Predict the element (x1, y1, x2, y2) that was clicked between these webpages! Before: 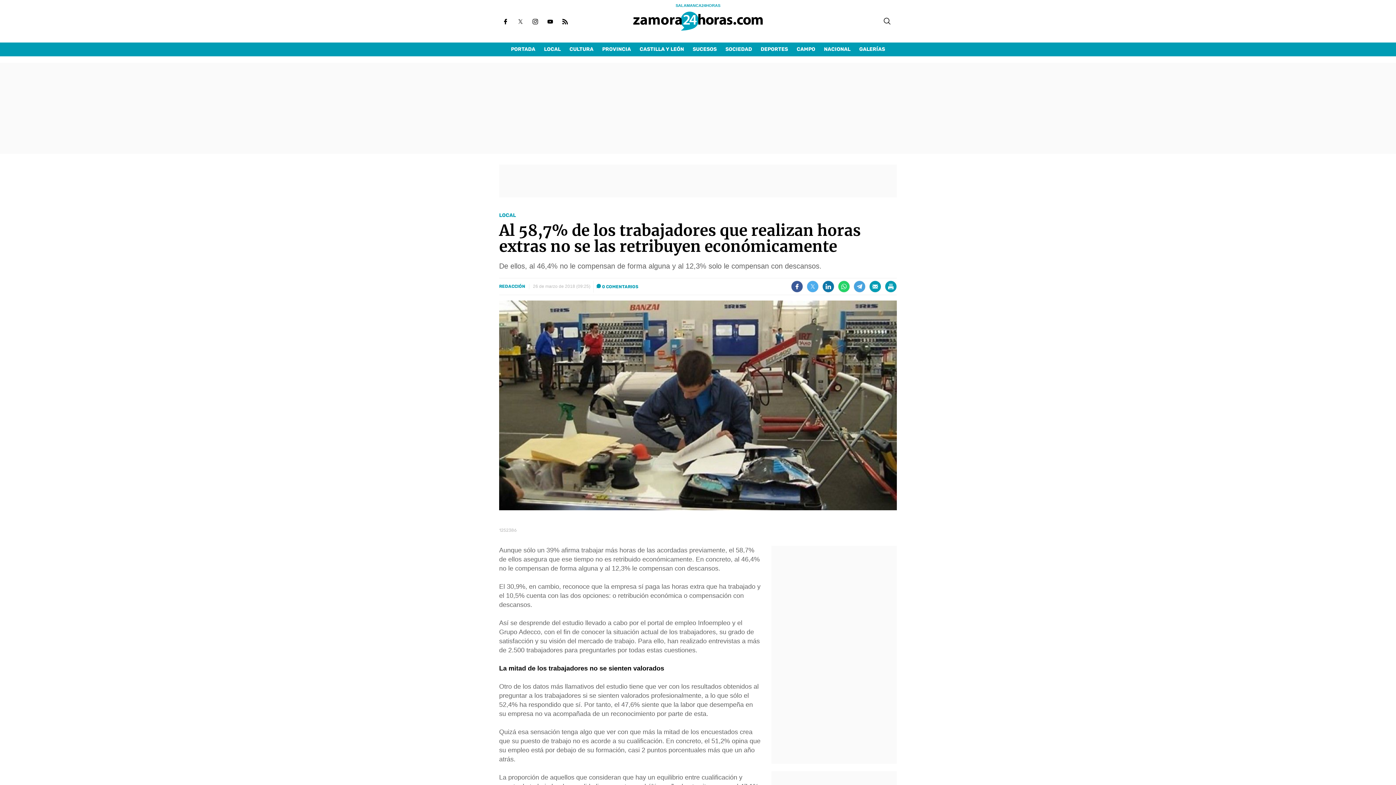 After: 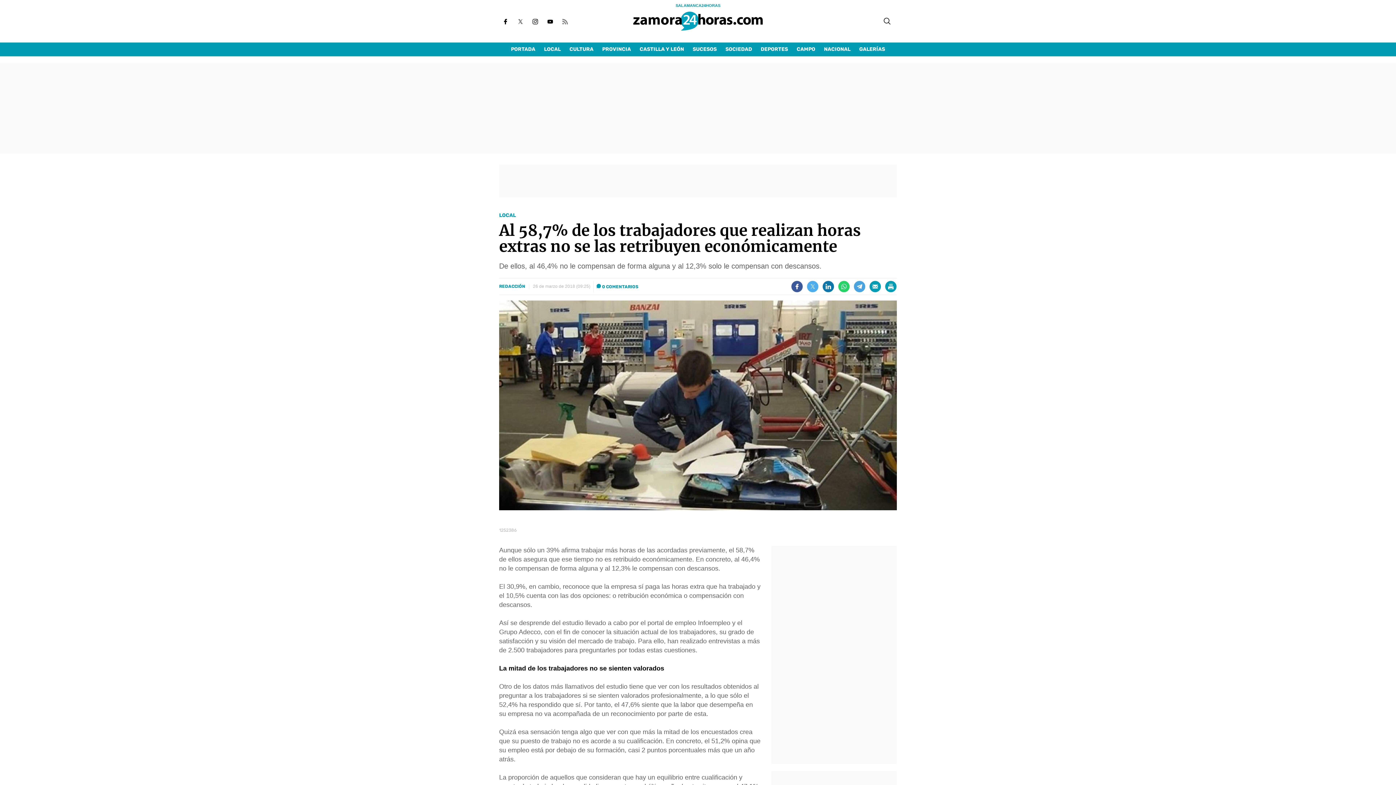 Action: bbox: (559, 16, 570, 27)